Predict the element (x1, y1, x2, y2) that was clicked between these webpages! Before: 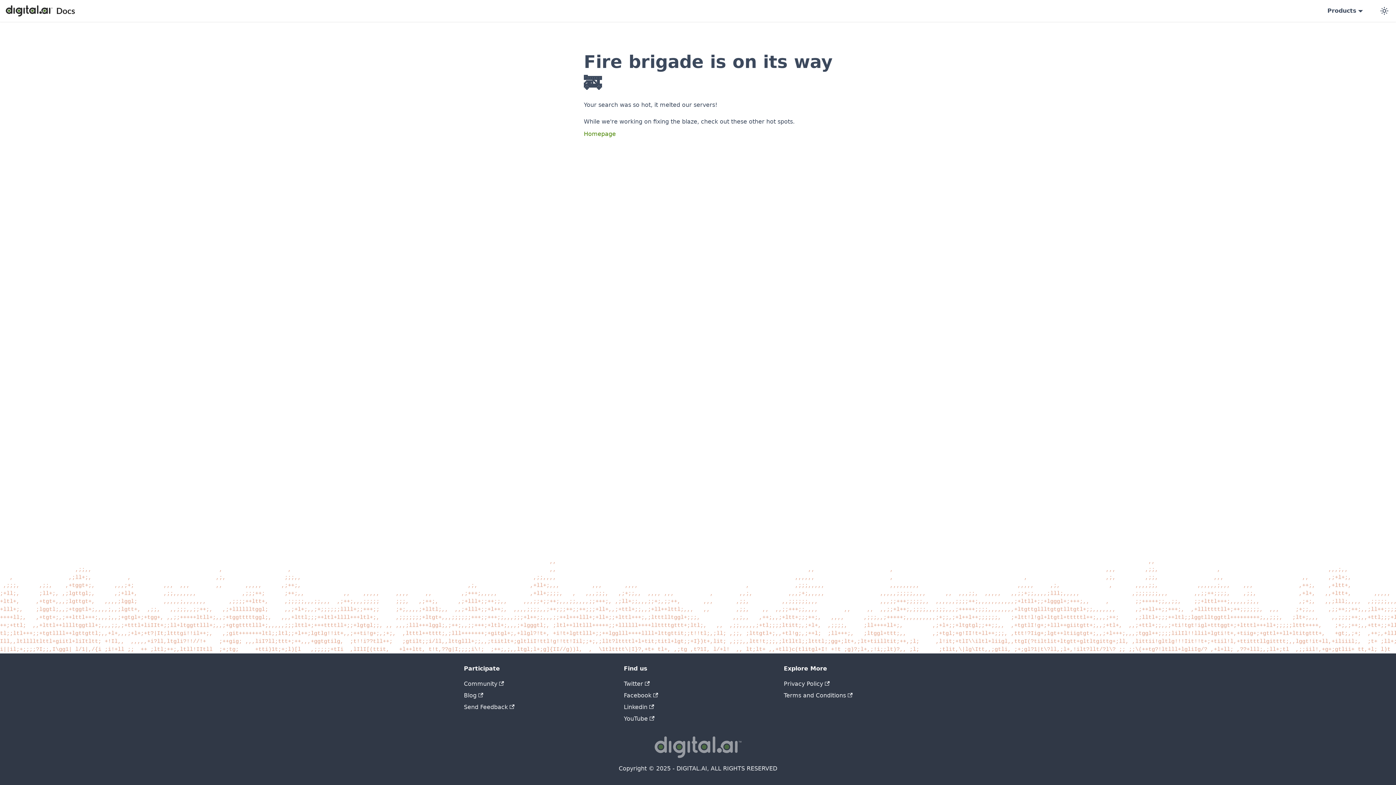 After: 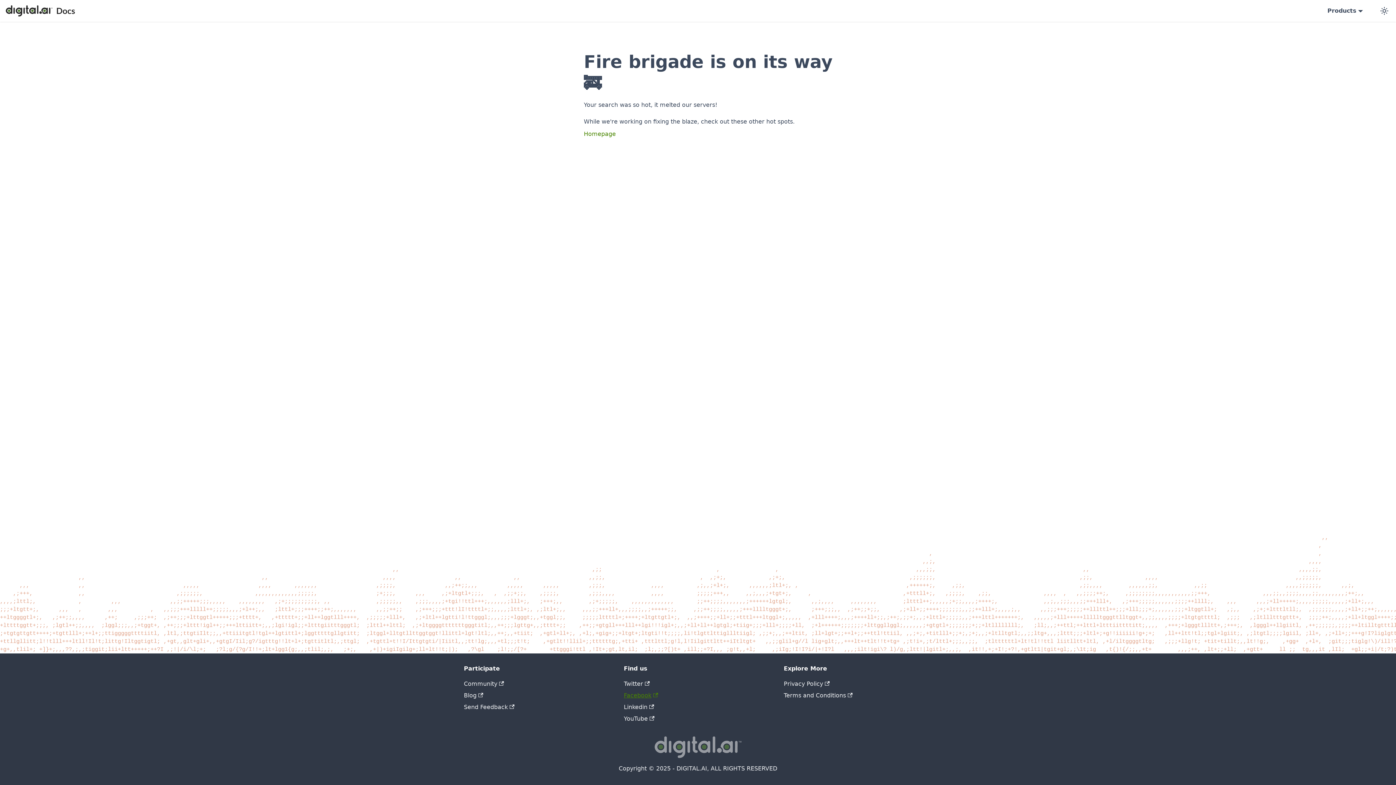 Action: bbox: (624, 692, 658, 699) label: Facebook